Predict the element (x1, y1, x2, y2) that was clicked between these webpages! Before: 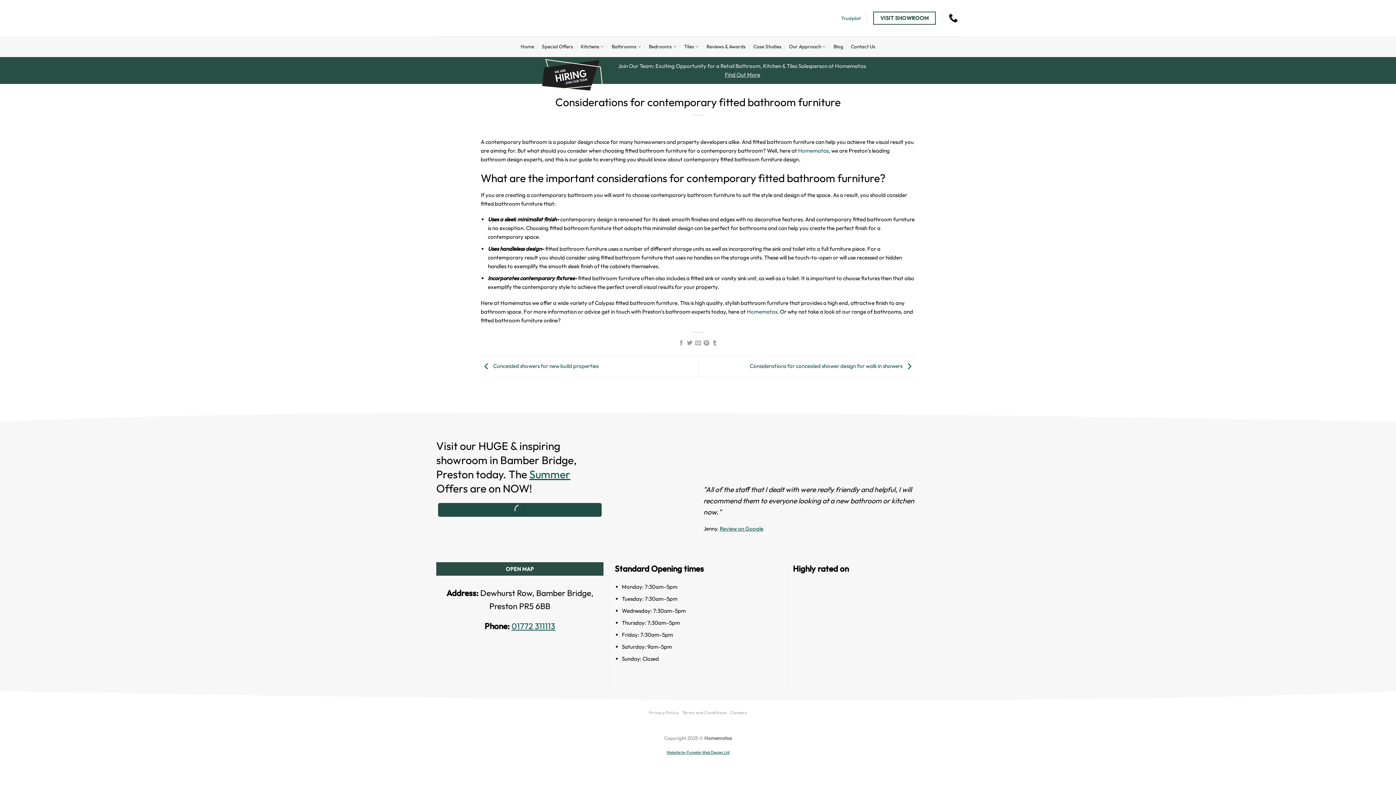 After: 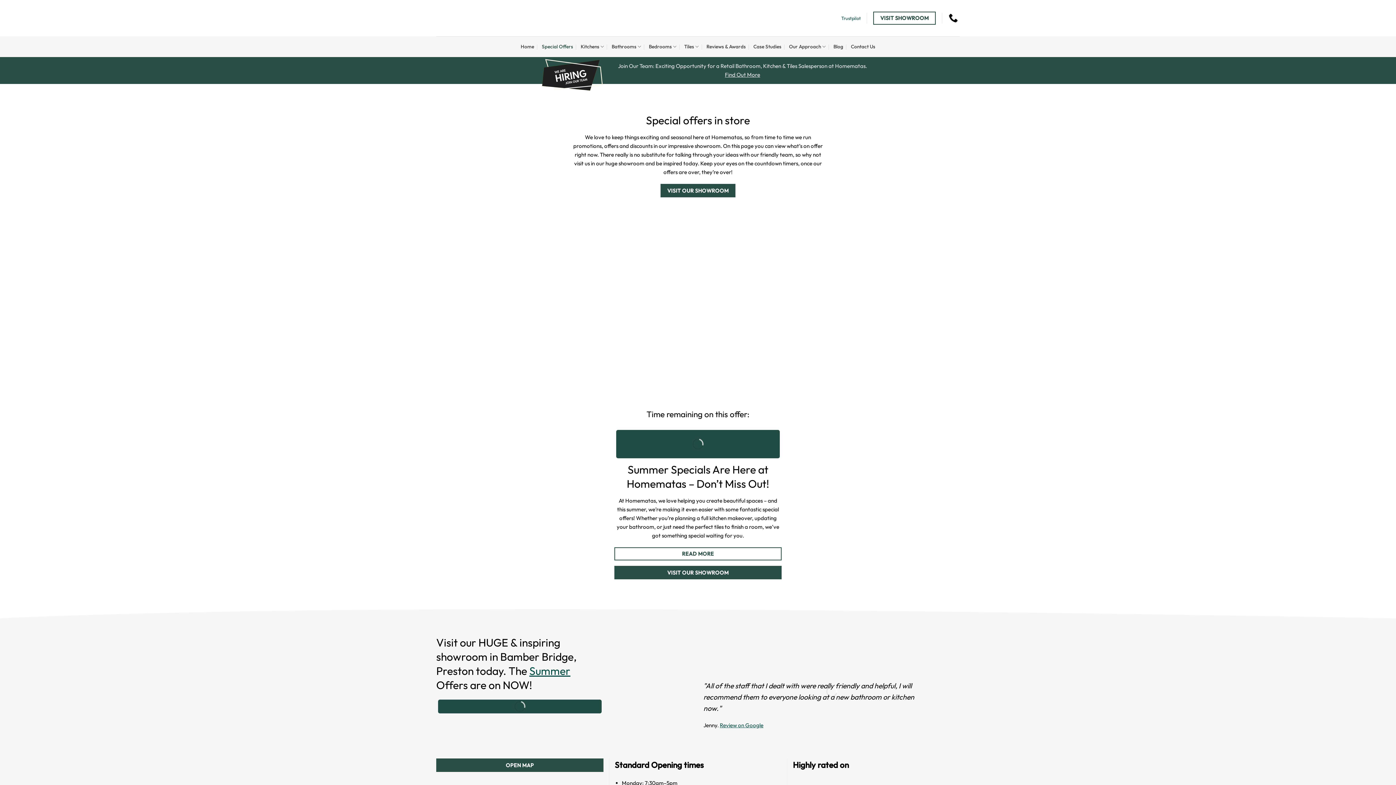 Action: label: Special Offers bbox: (541, 36, 573, 57)